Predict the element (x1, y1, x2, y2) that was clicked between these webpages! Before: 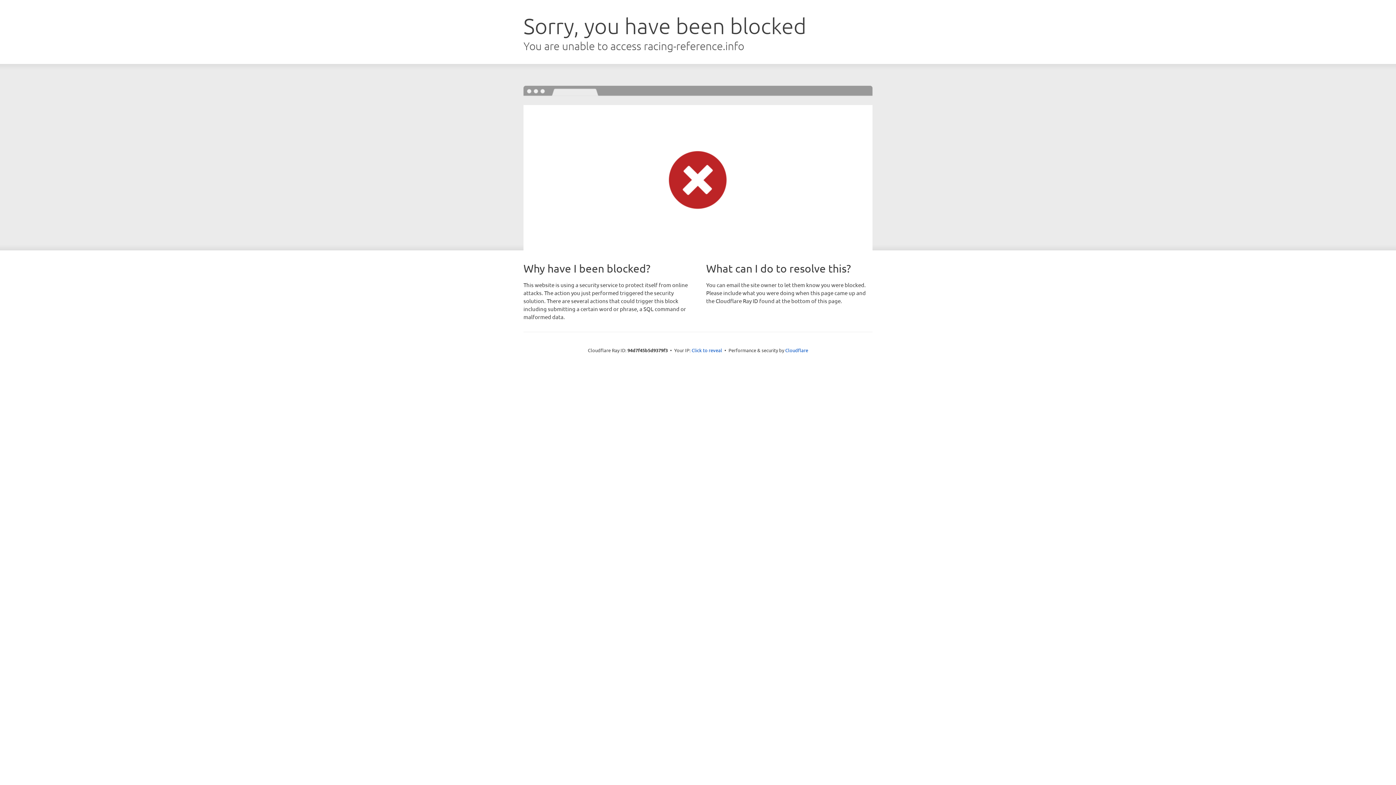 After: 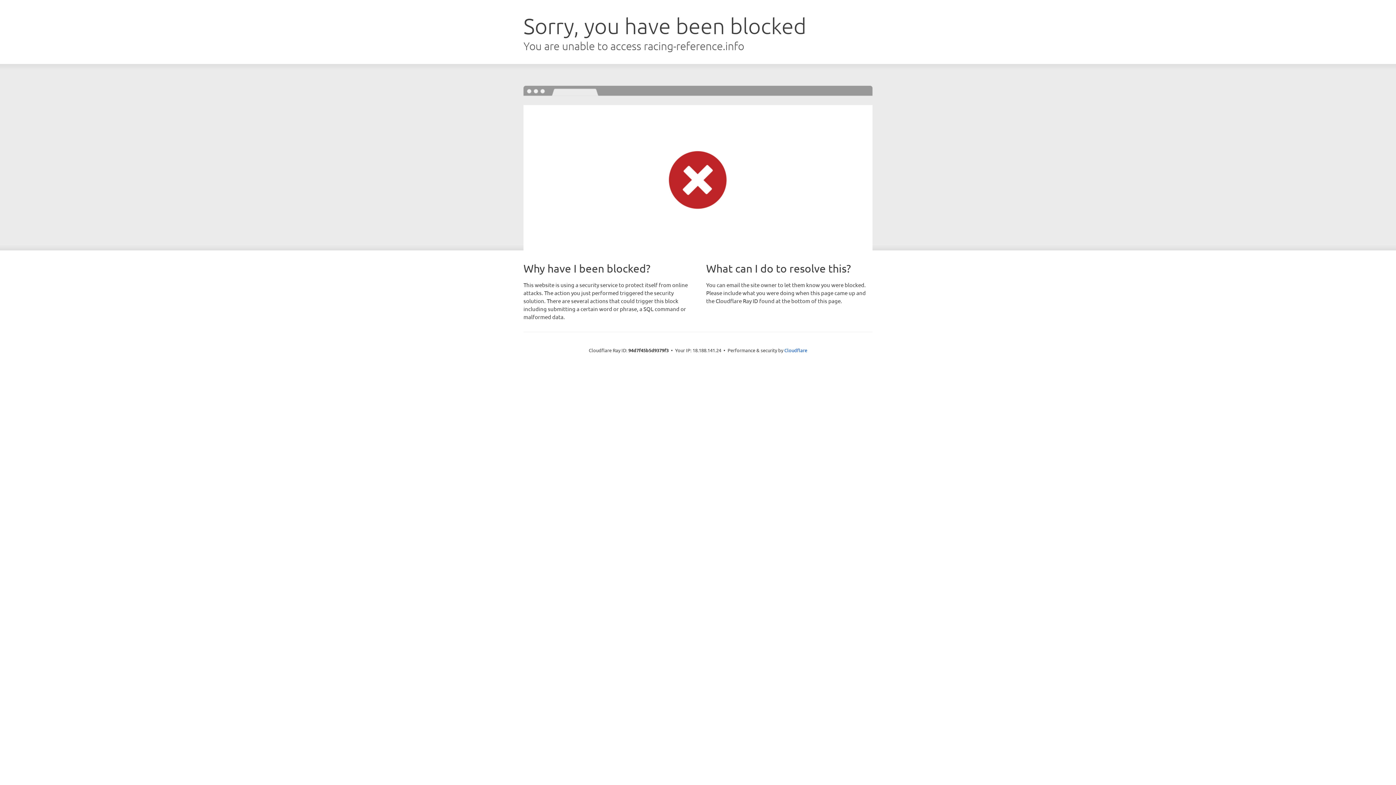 Action: bbox: (691, 346, 722, 353) label: Click to reveal